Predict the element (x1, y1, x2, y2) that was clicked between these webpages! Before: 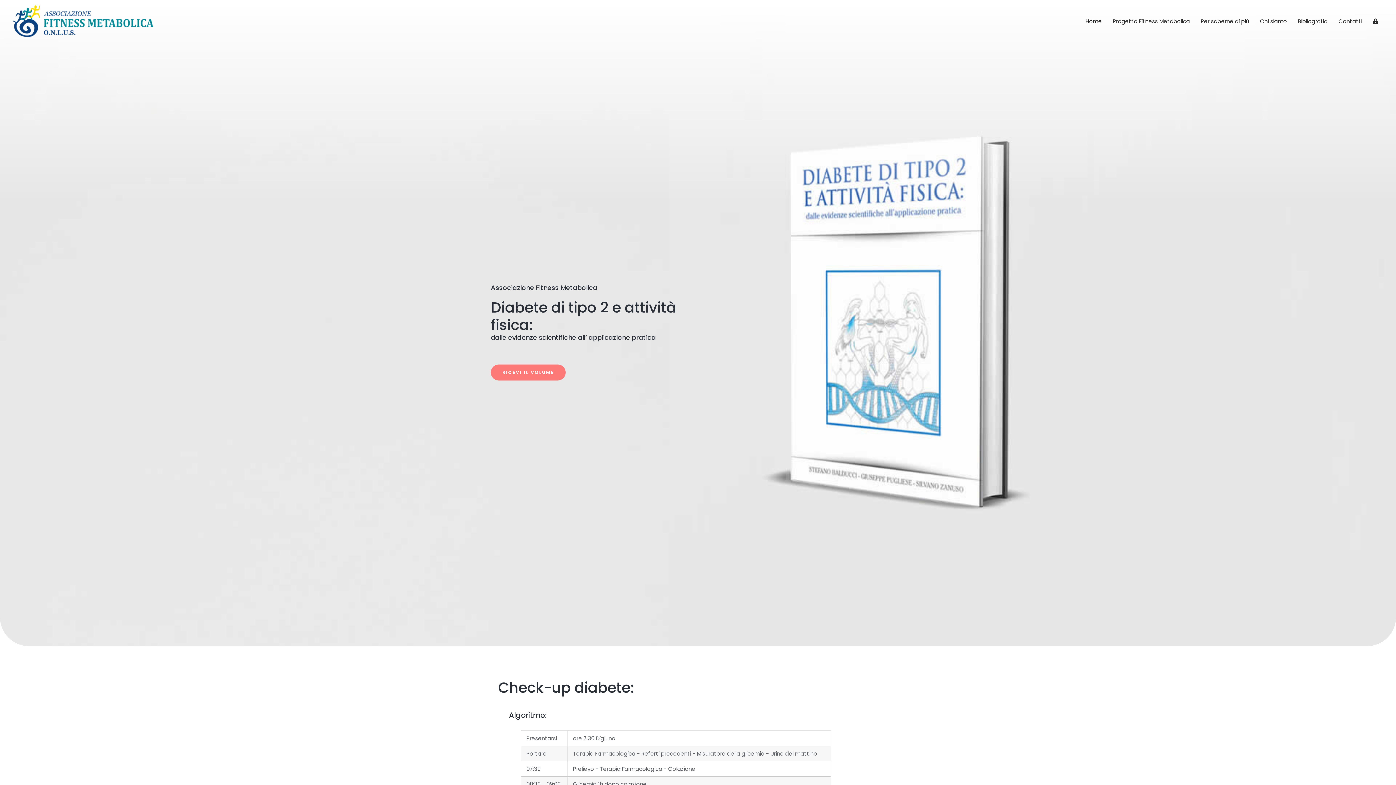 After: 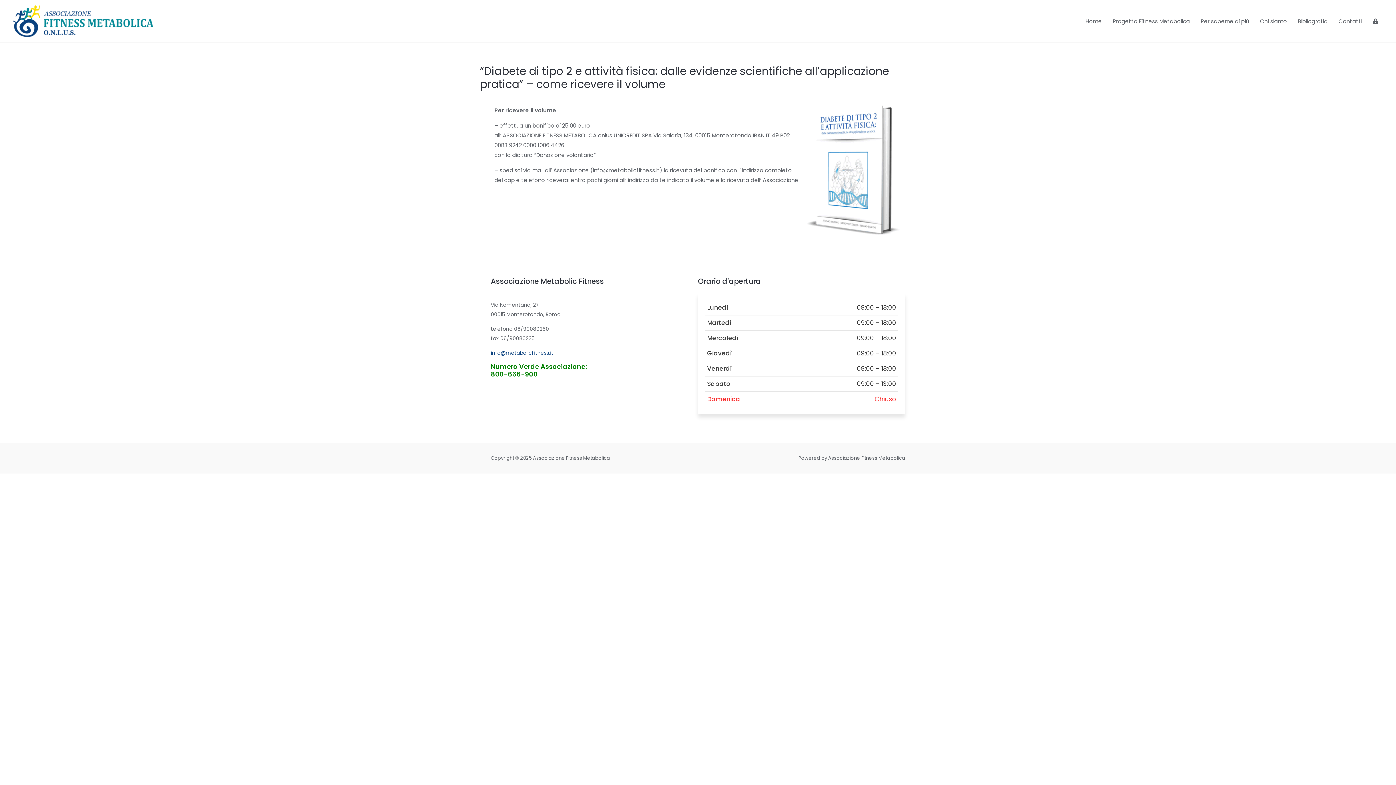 Action: label: RICEVI IL VOLUME bbox: (490, 364, 565, 380)